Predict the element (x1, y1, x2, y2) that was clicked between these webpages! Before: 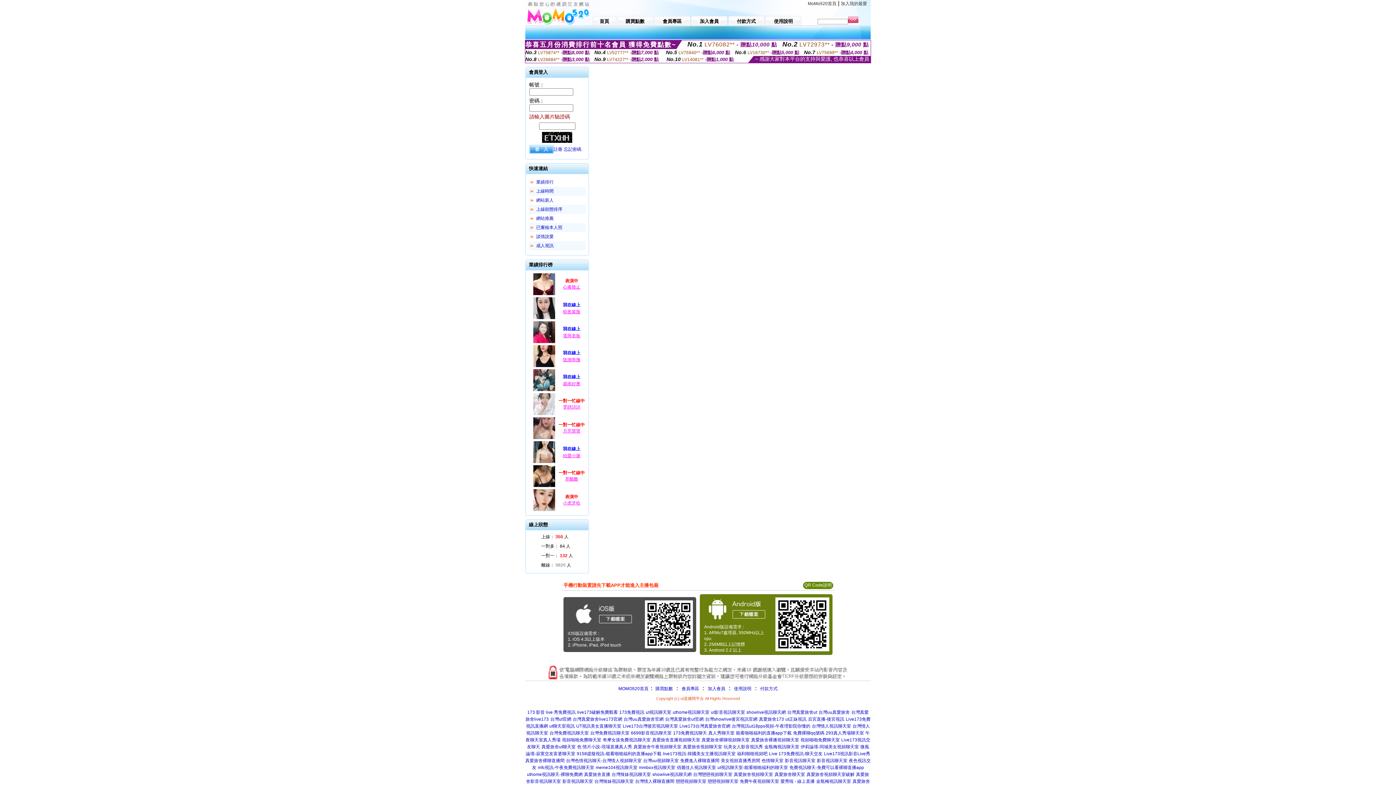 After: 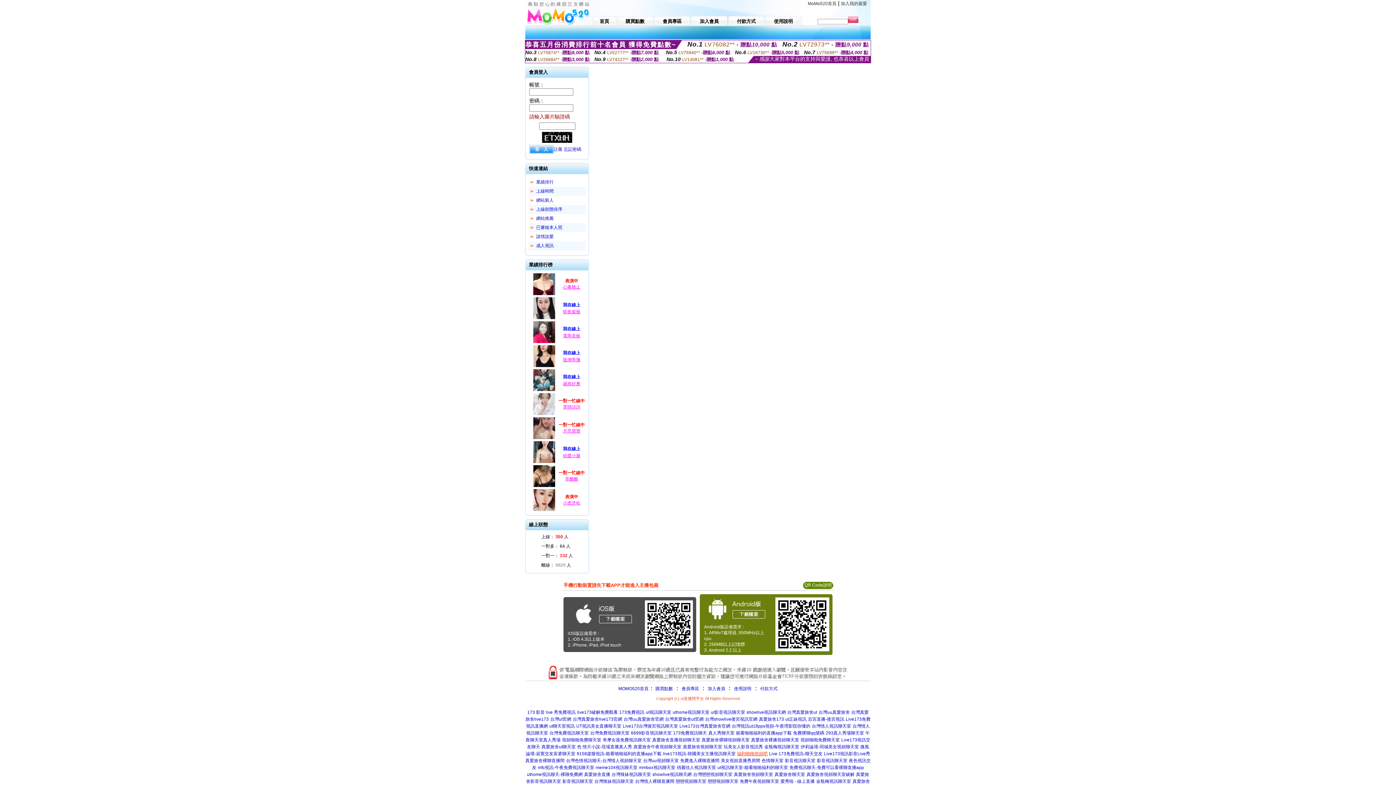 Action: label: 福利啪啪視頻吧 bbox: (737, 751, 767, 756)